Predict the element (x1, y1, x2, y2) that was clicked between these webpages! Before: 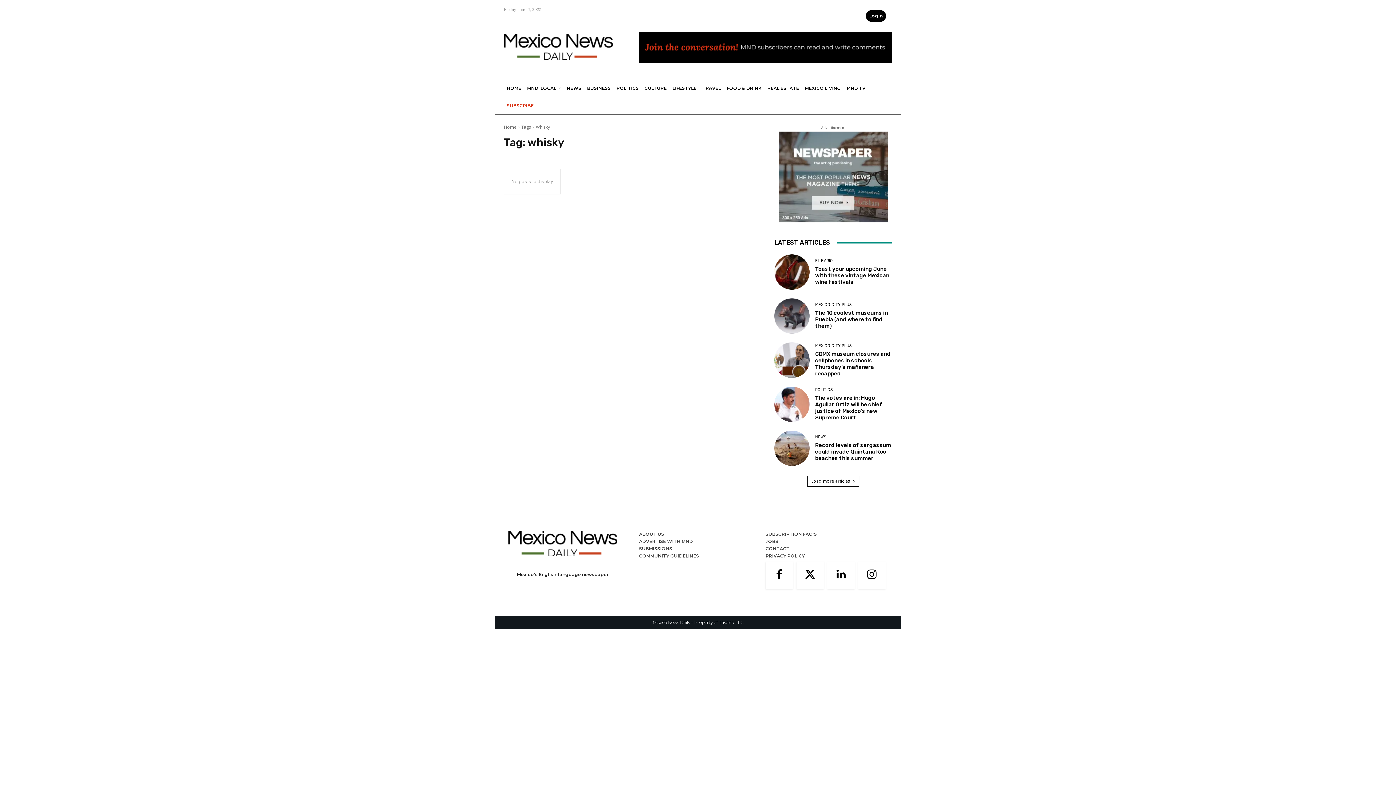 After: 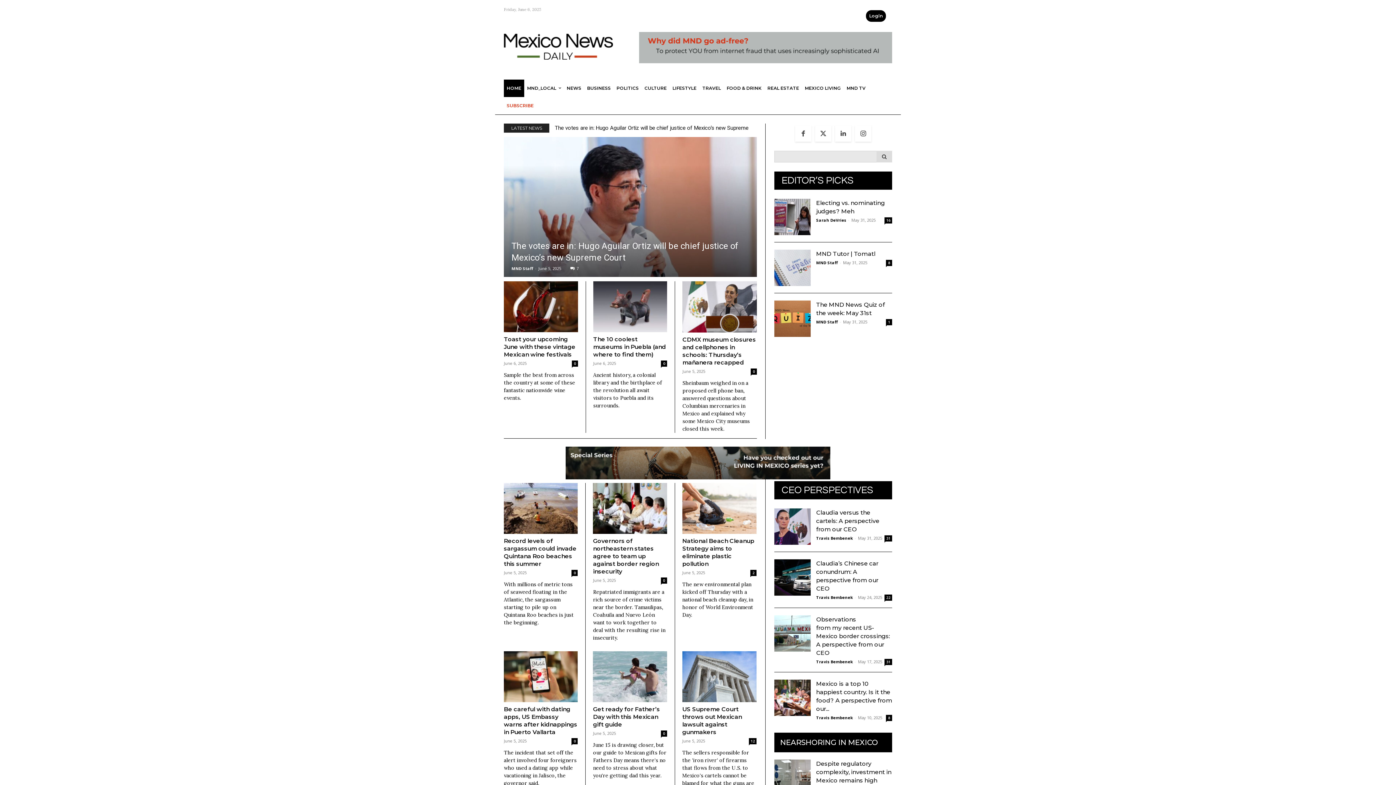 Action: bbox: (504, 79, 524, 97) label: HOME